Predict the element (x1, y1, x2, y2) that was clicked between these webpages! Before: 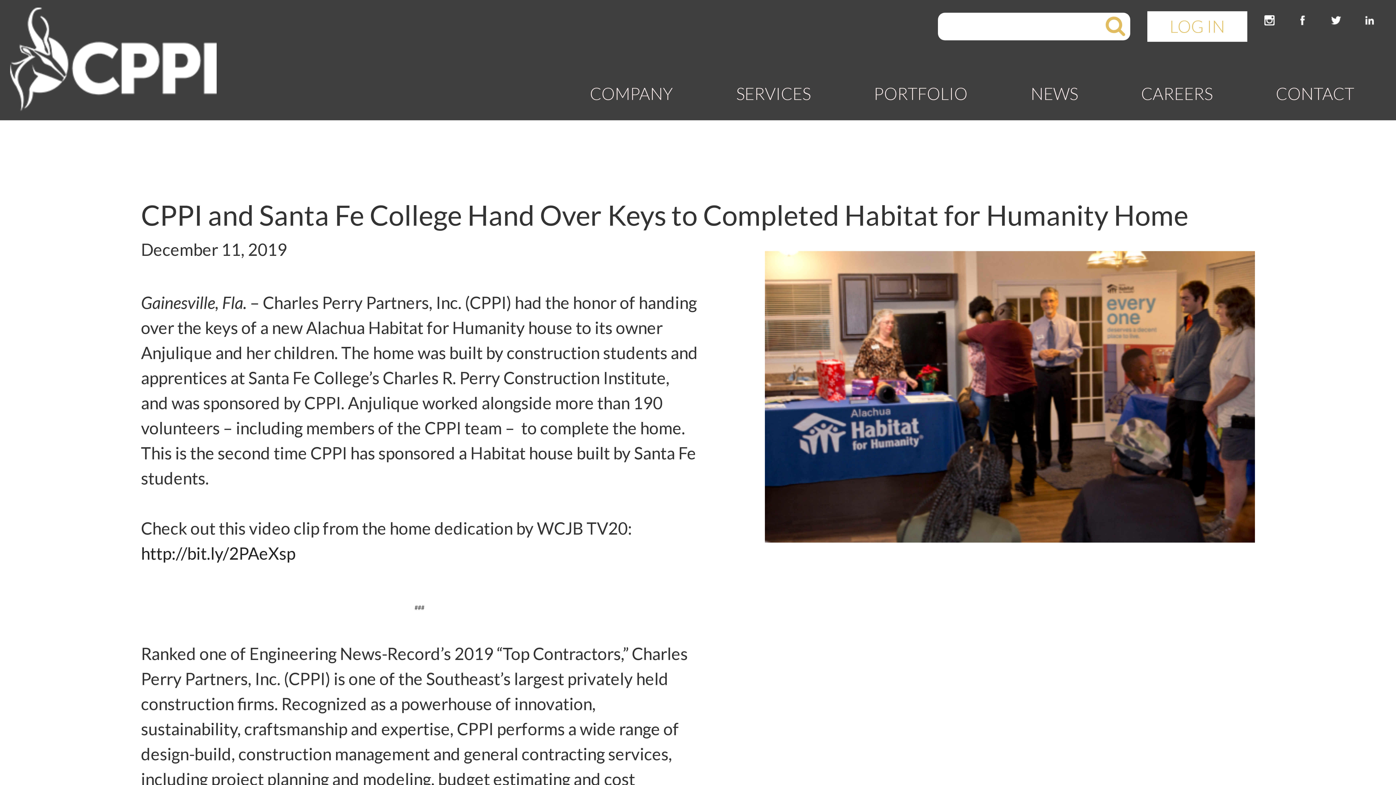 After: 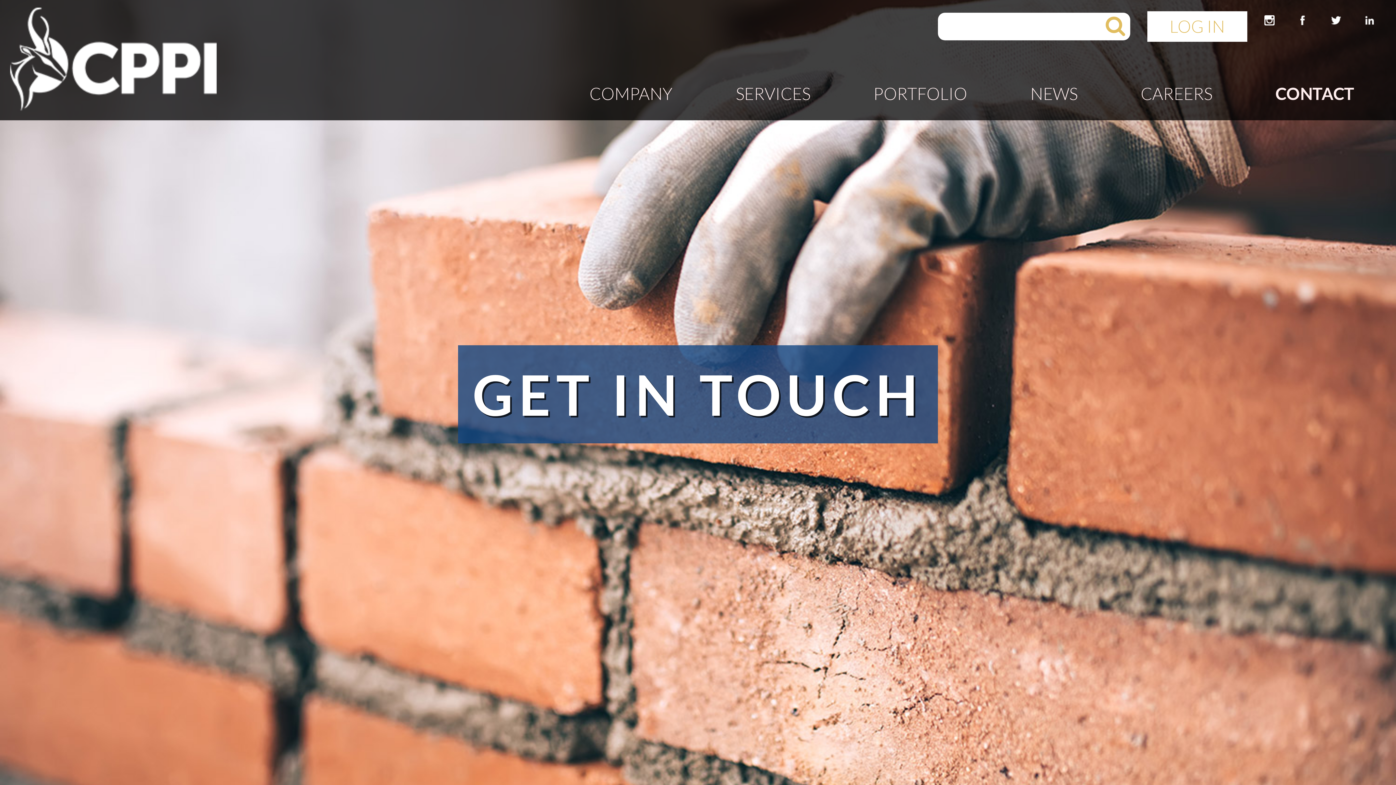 Action: bbox: (1244, 67, 1386, 120) label: CONTACT